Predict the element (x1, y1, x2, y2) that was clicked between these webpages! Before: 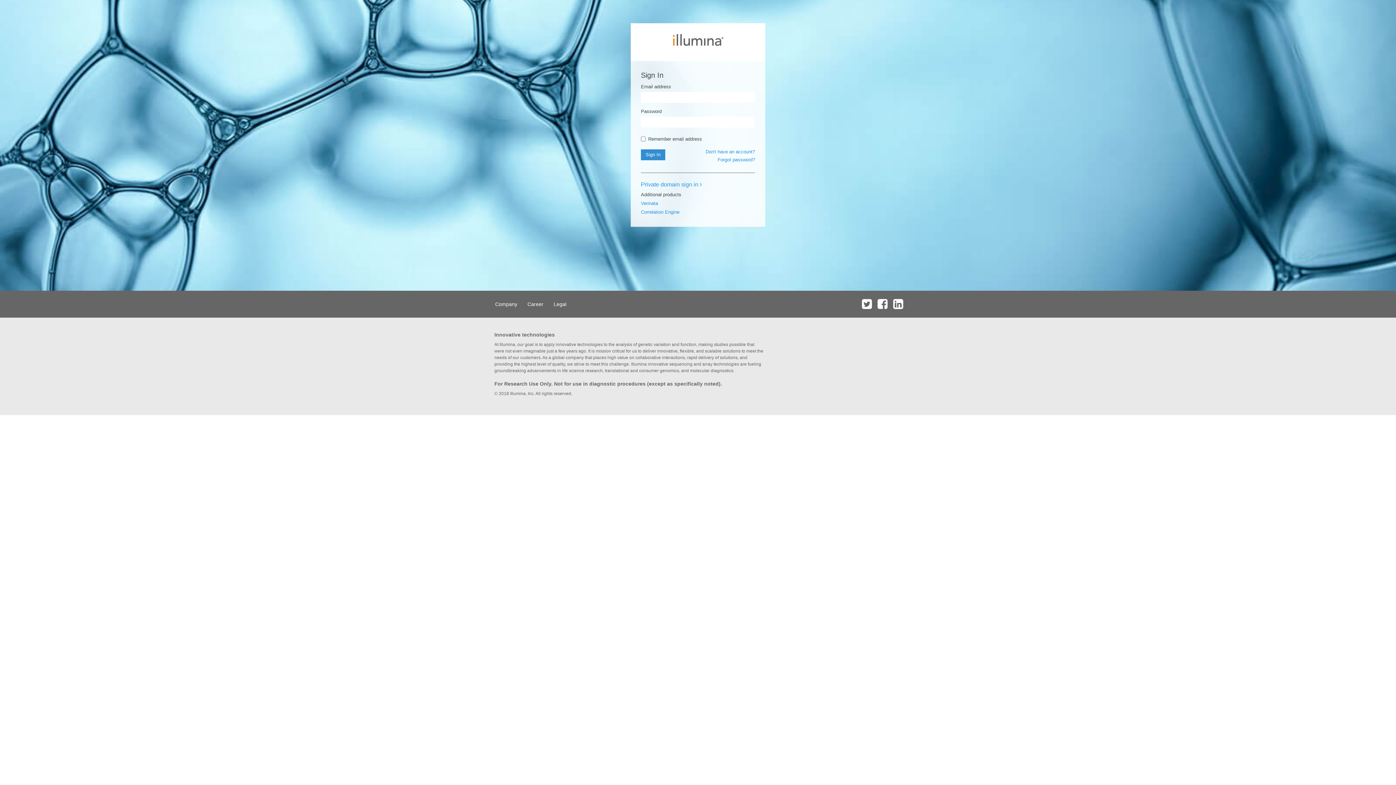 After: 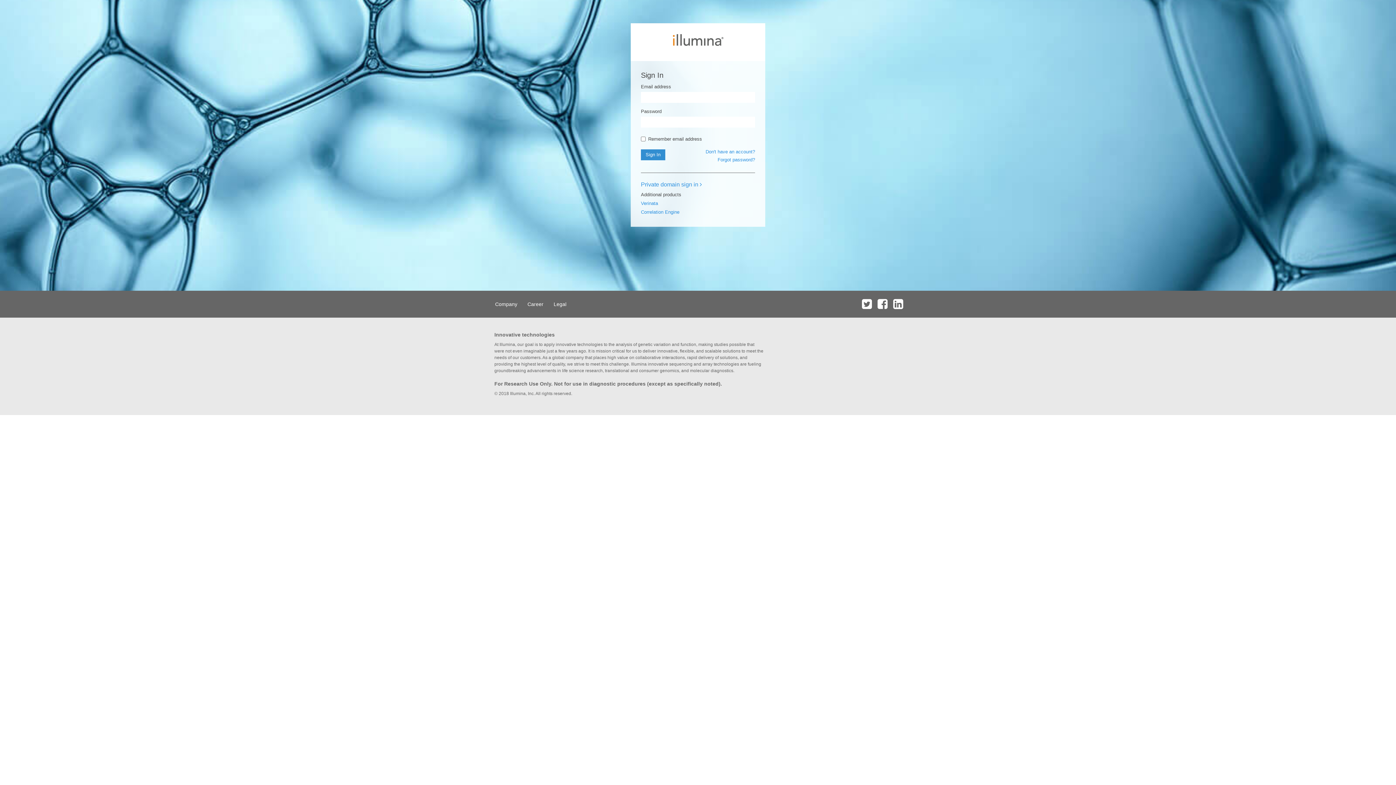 Action: bbox: (860, 290, 874, 317)